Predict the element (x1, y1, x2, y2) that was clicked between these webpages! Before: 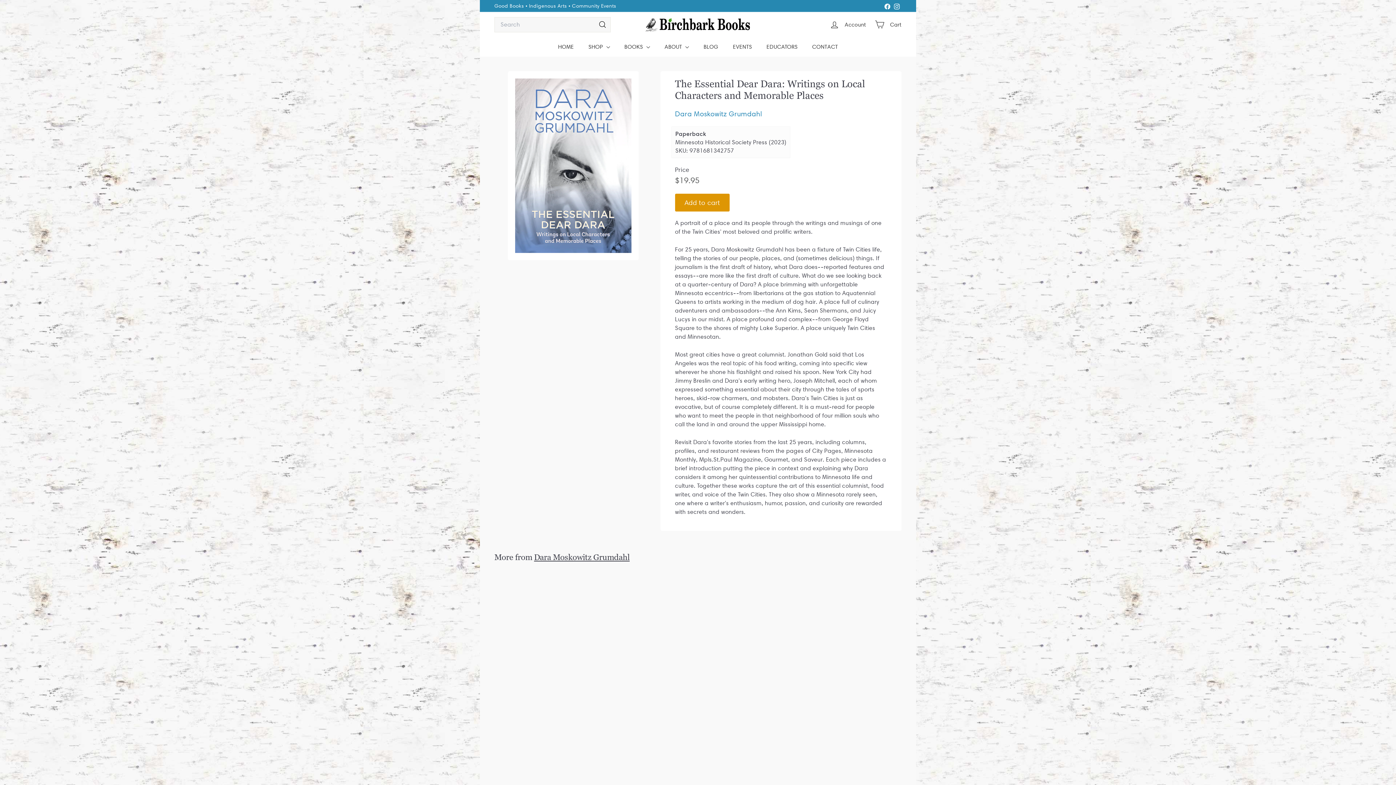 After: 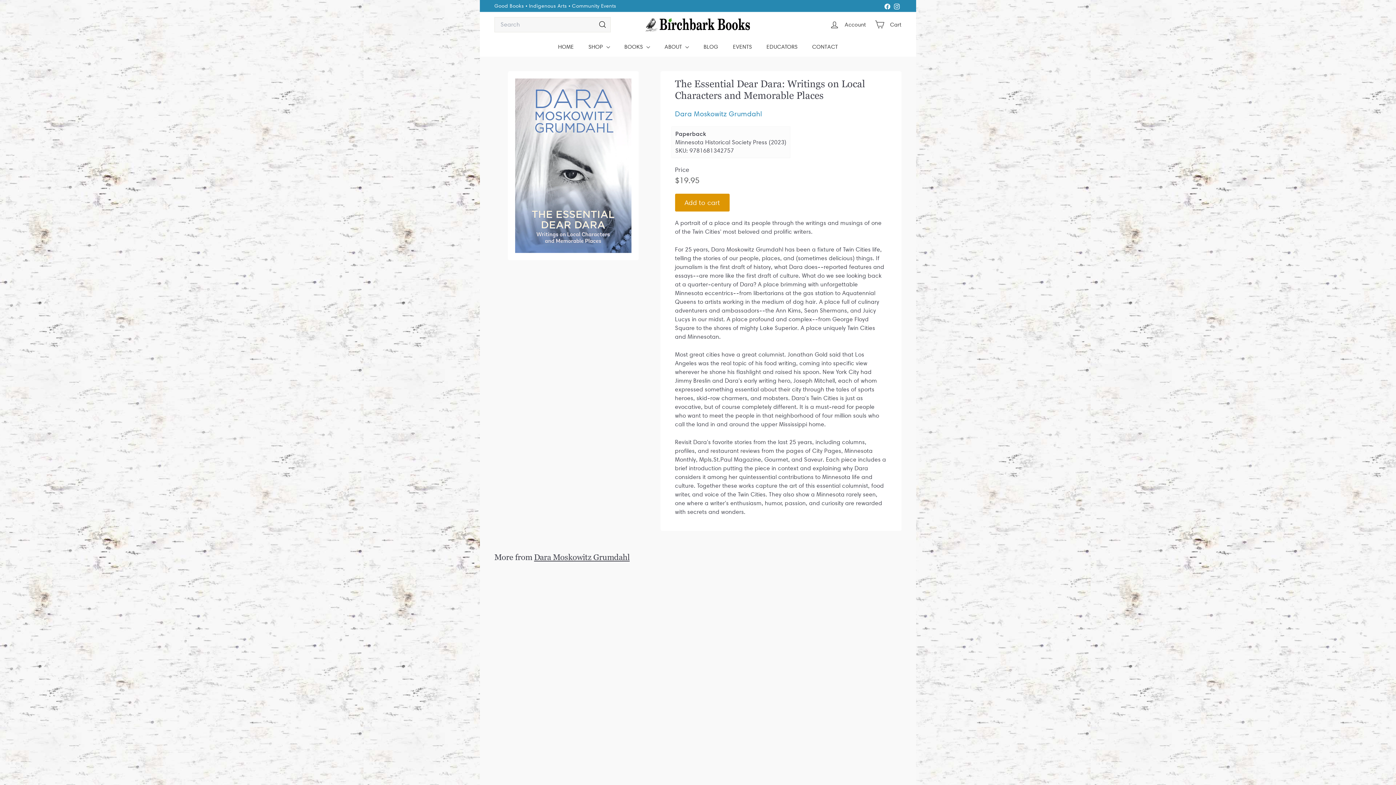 Action: bbox: (882, 0, 892, 11) label: Facebook